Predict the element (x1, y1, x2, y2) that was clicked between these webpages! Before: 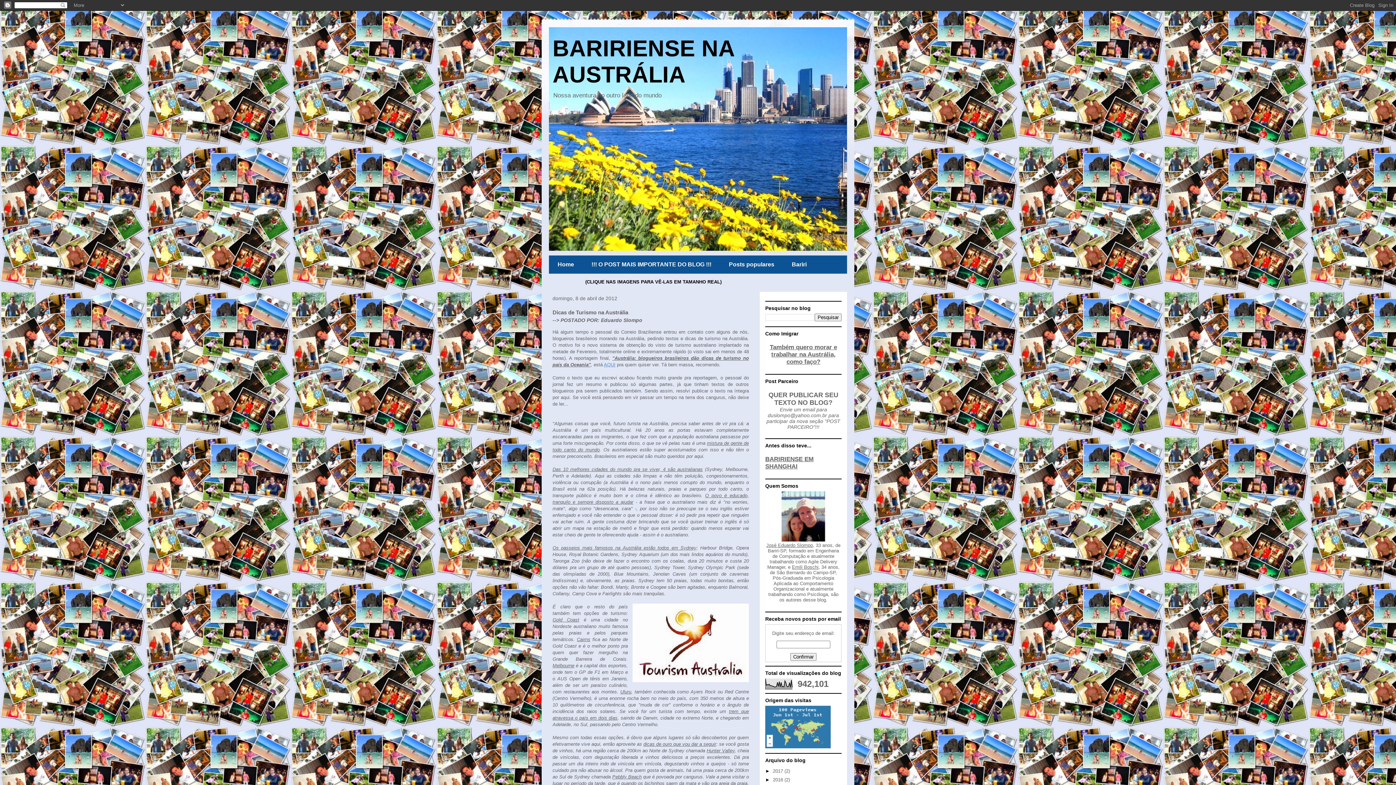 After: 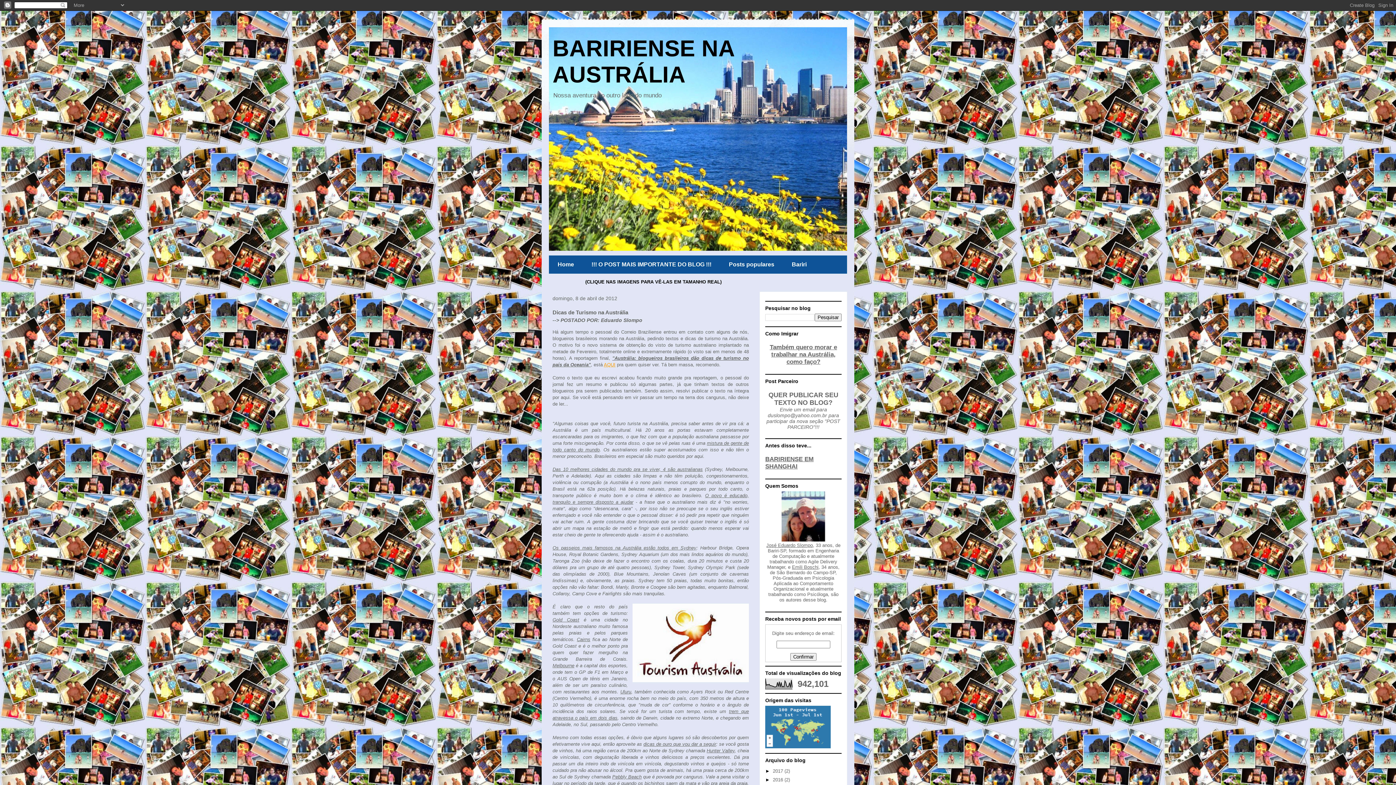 Action: label: AQUI bbox: (604, 362, 615, 367)